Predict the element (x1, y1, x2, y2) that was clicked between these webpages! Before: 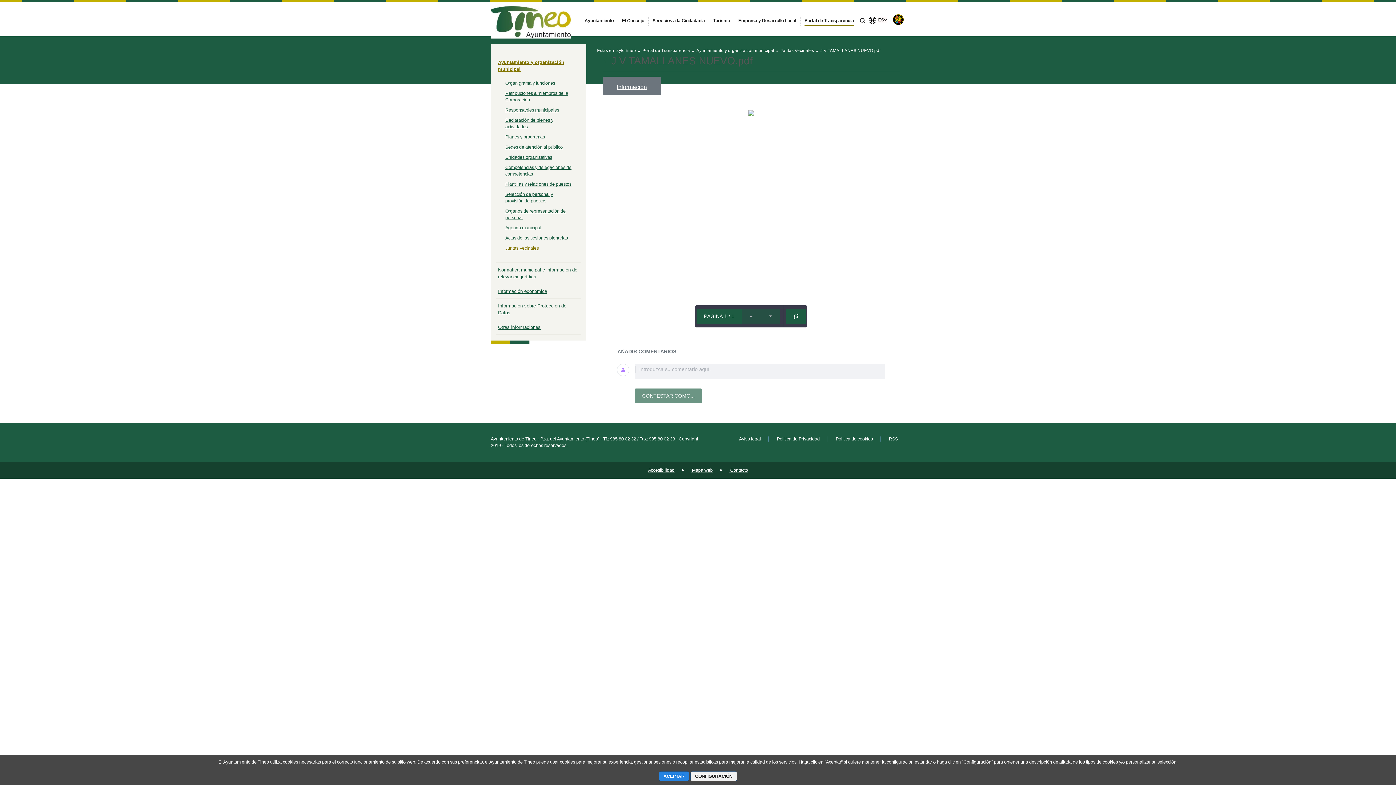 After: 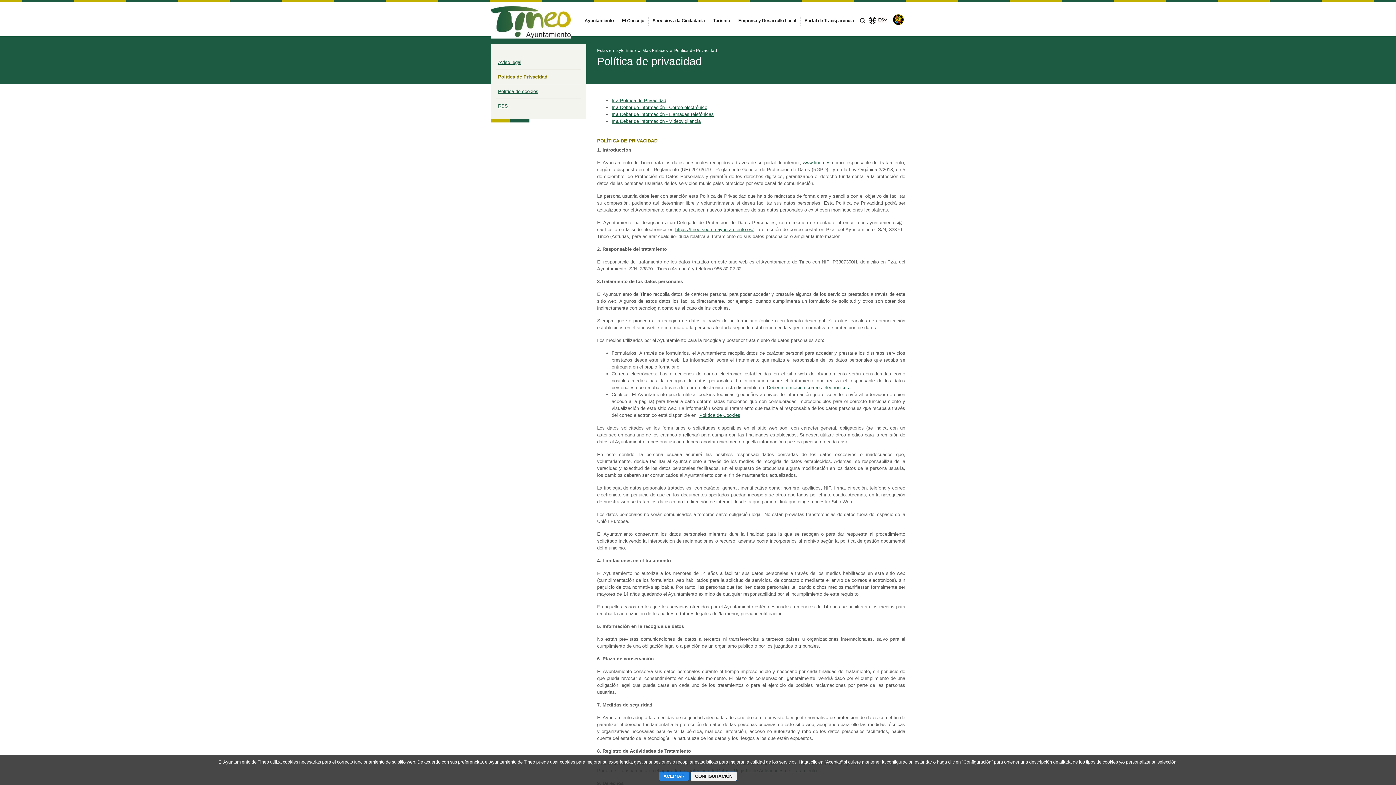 Action: bbox: (776, 436, 820, 441) label:  Política de Privacidad